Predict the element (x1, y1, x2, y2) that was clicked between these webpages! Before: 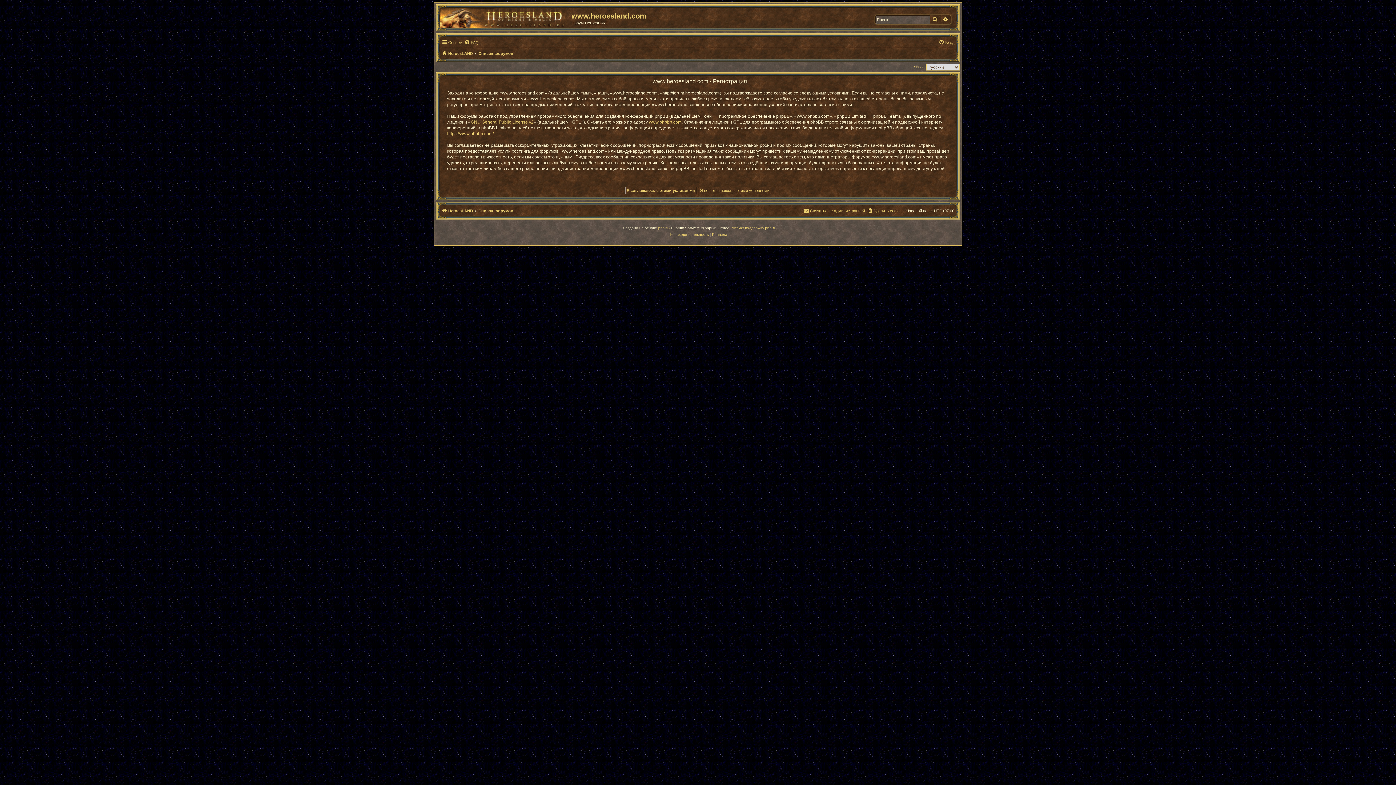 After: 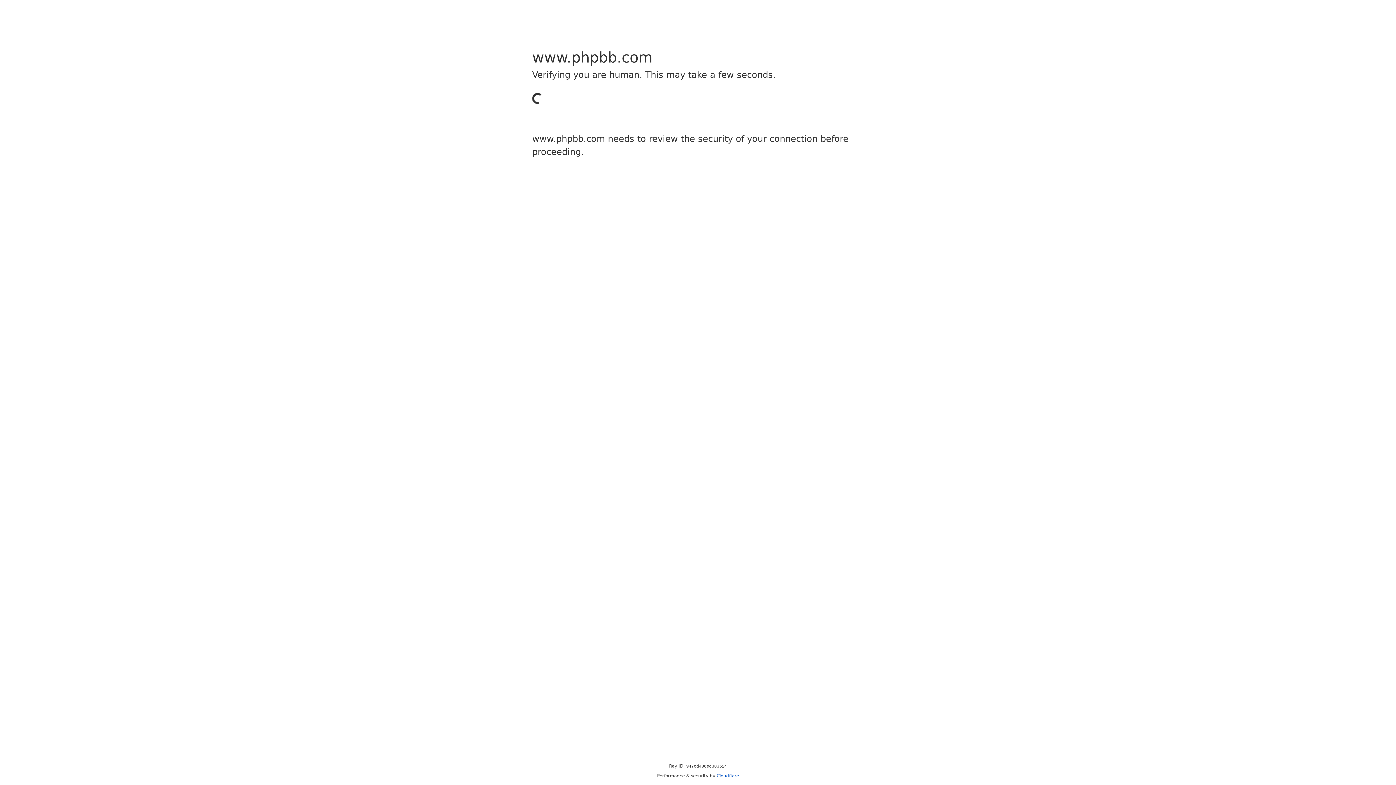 Action: label: www.phpbb.com bbox: (649, 119, 681, 125)